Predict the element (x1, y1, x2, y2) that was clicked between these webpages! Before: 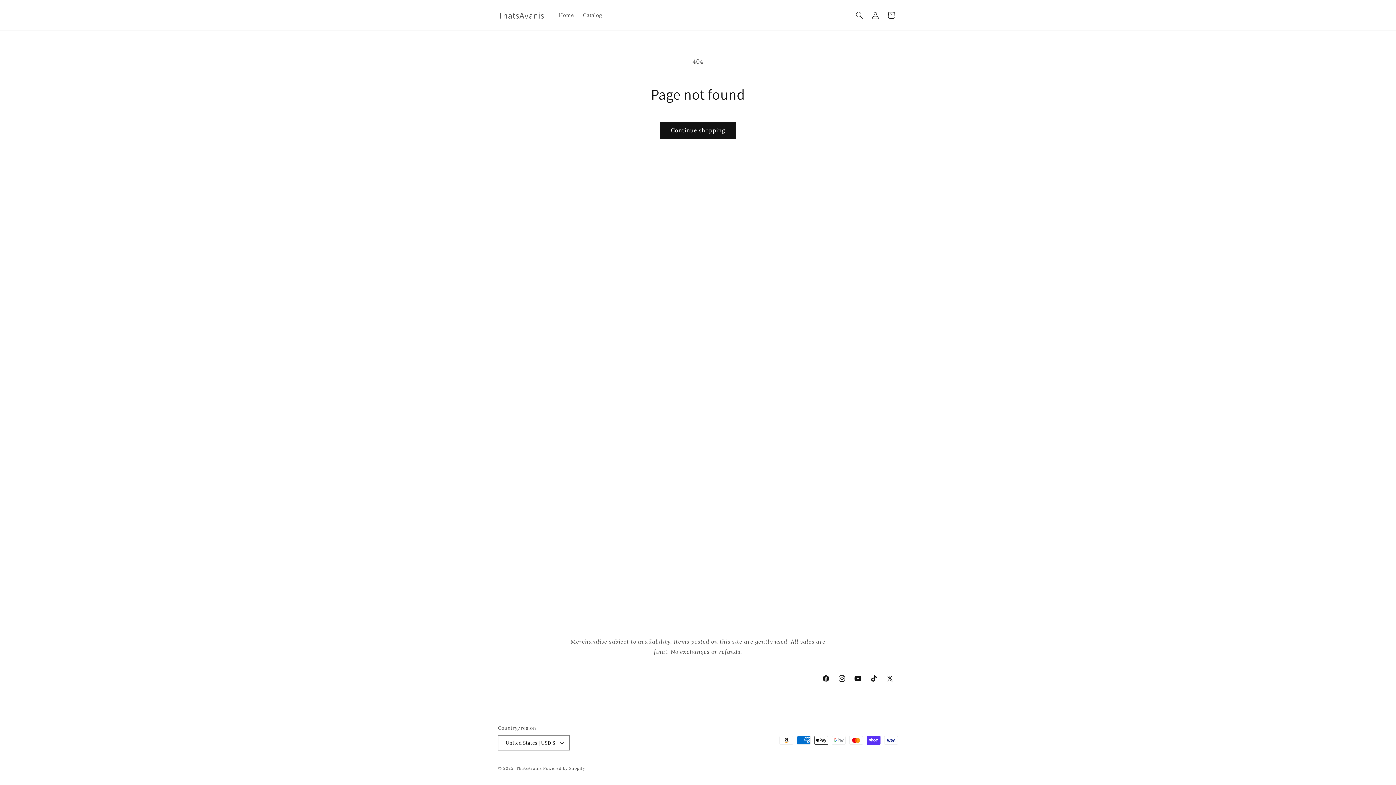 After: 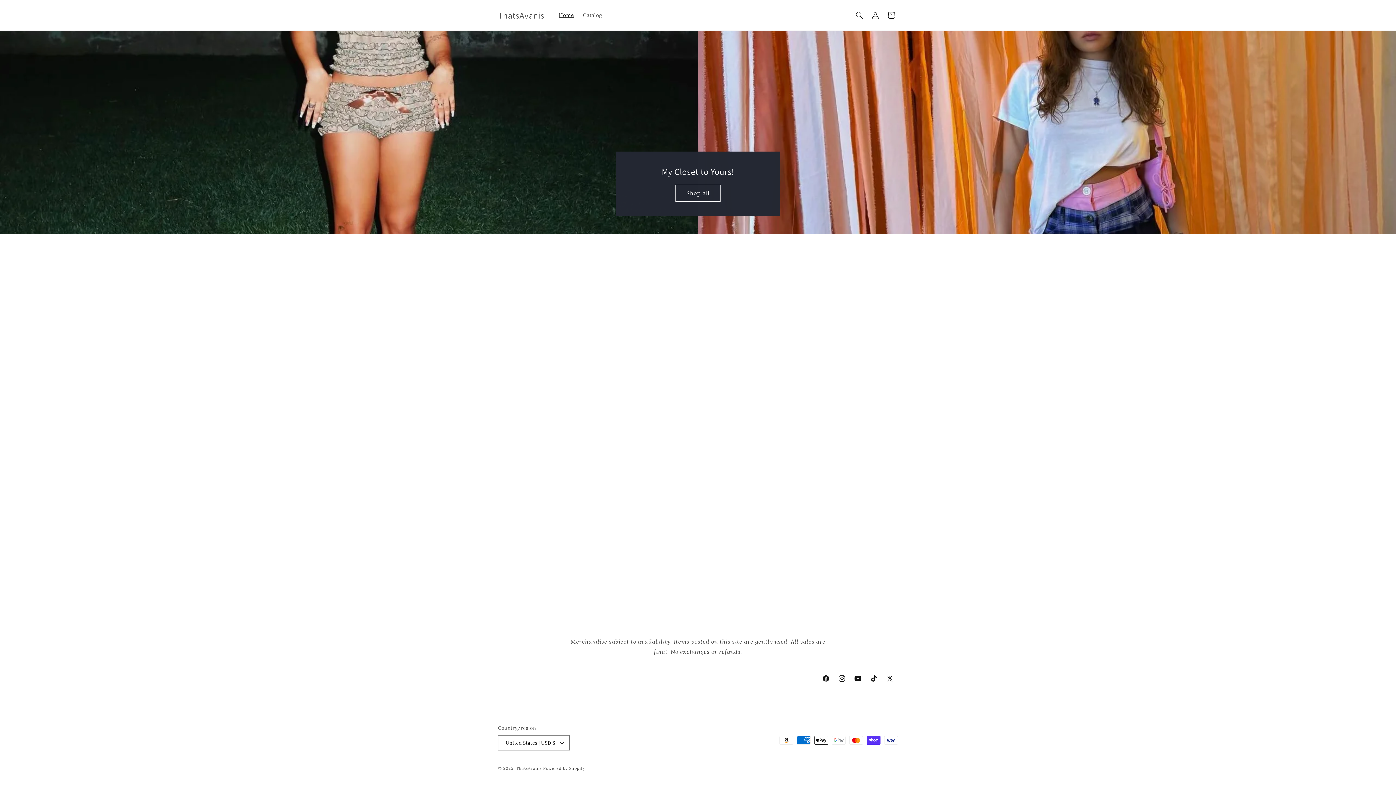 Action: label: Home bbox: (554, 7, 578, 22)